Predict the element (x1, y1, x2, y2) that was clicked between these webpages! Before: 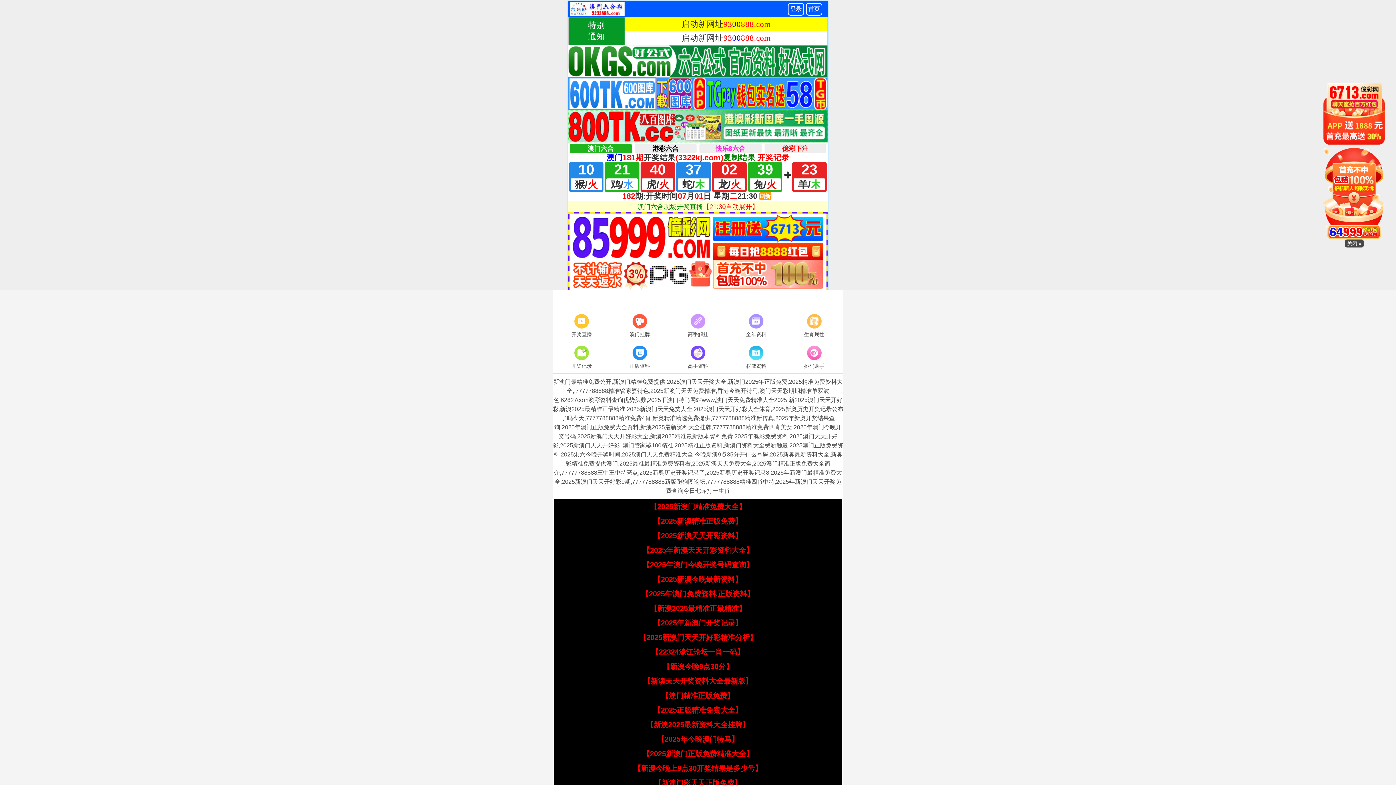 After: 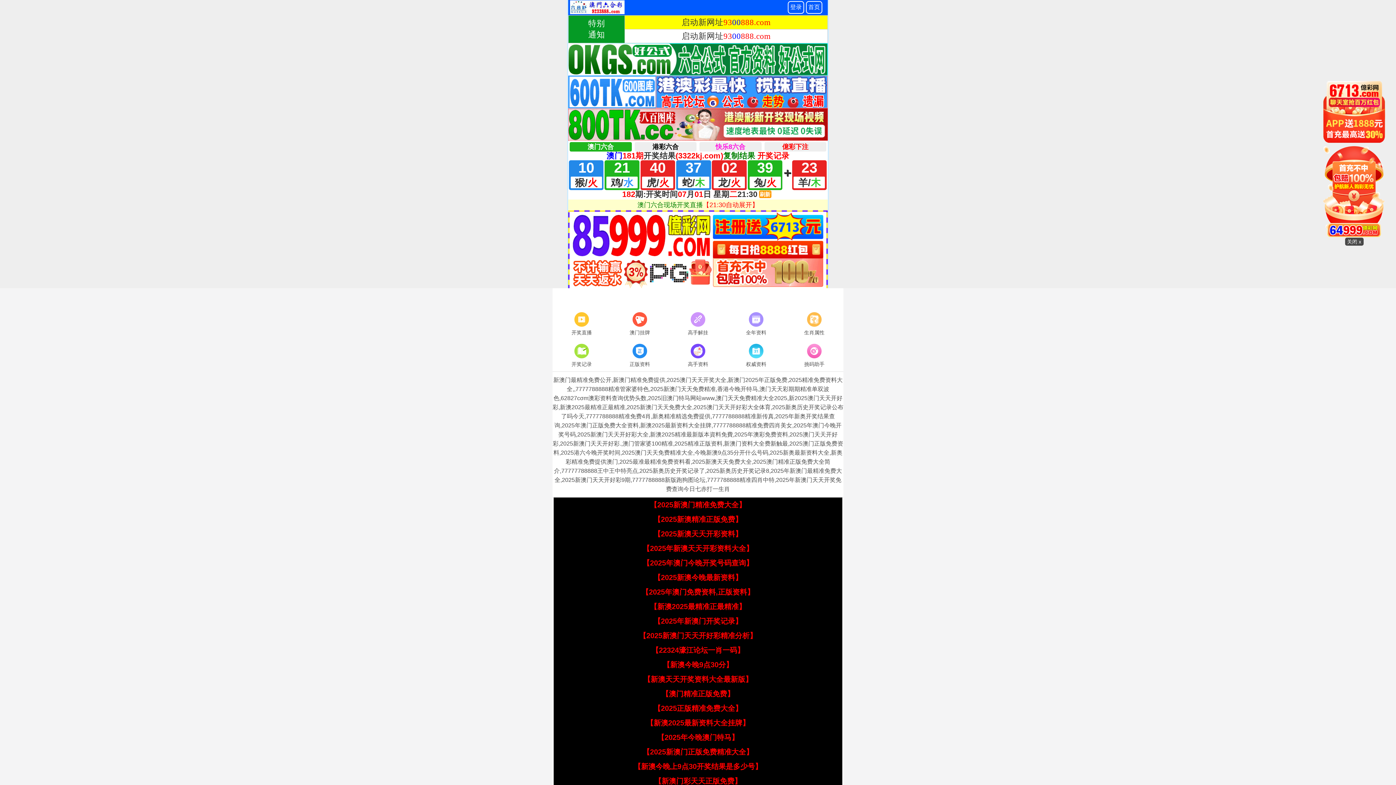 Action: bbox: (654, 779, 741, 787) label: 【新澳门彩天天正版免费】